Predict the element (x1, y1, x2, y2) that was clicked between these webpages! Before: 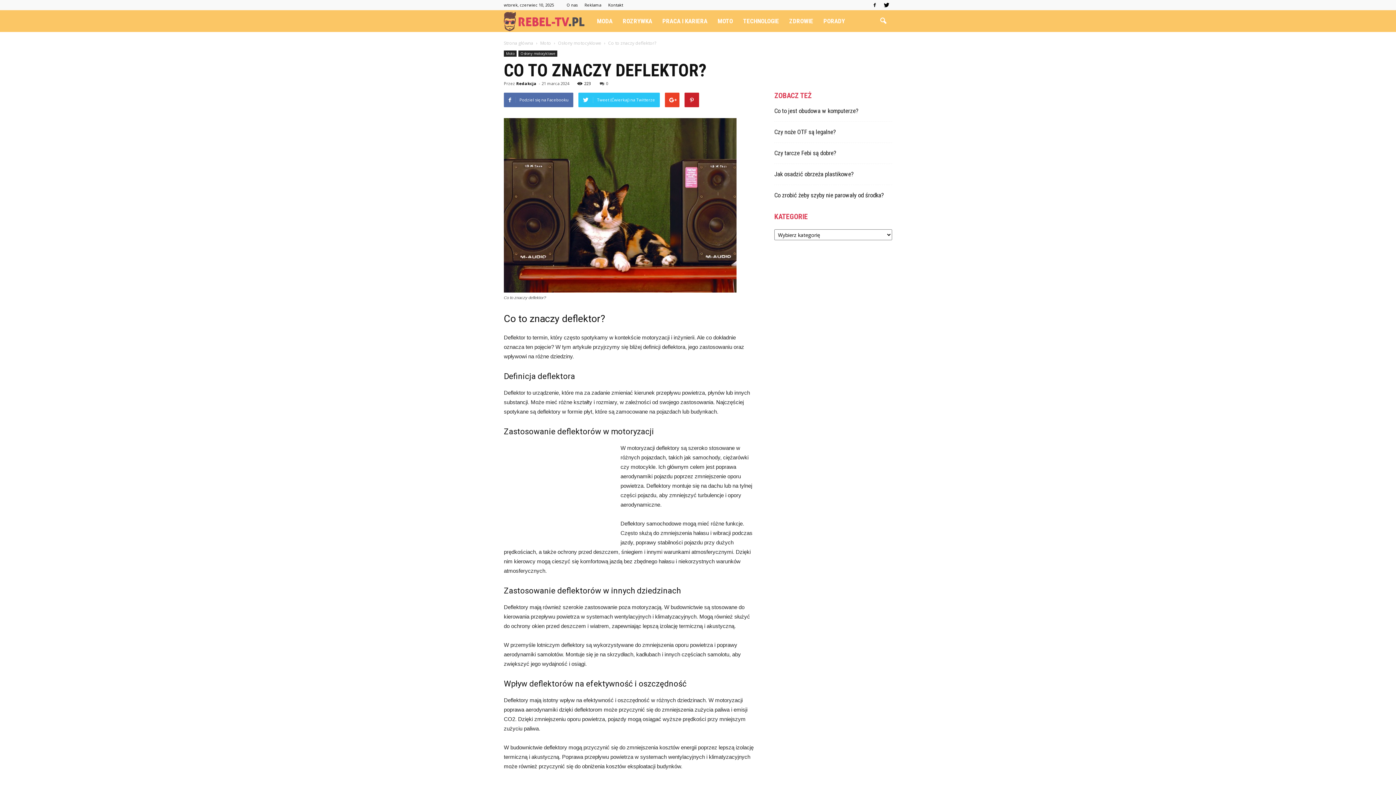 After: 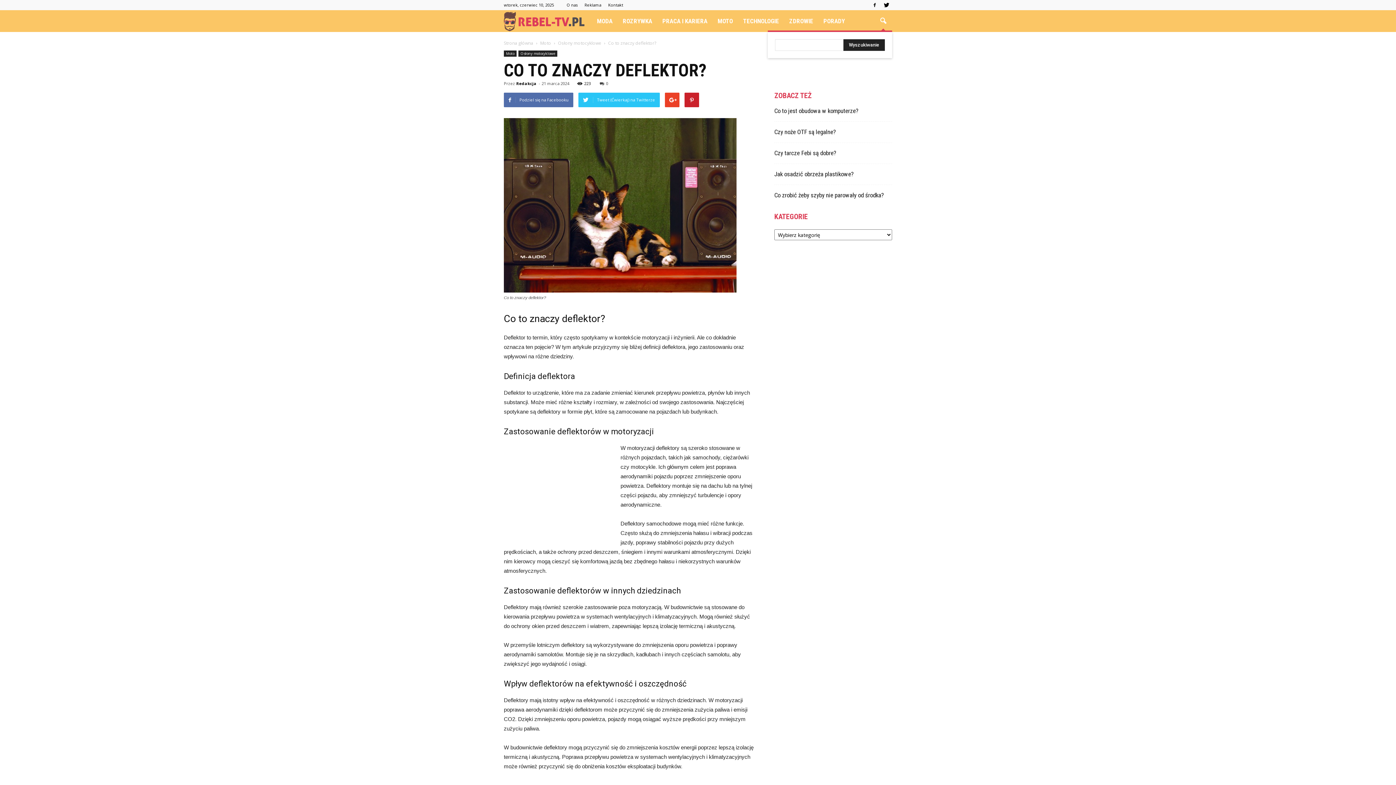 Action: bbox: (874, 12, 892, 29)